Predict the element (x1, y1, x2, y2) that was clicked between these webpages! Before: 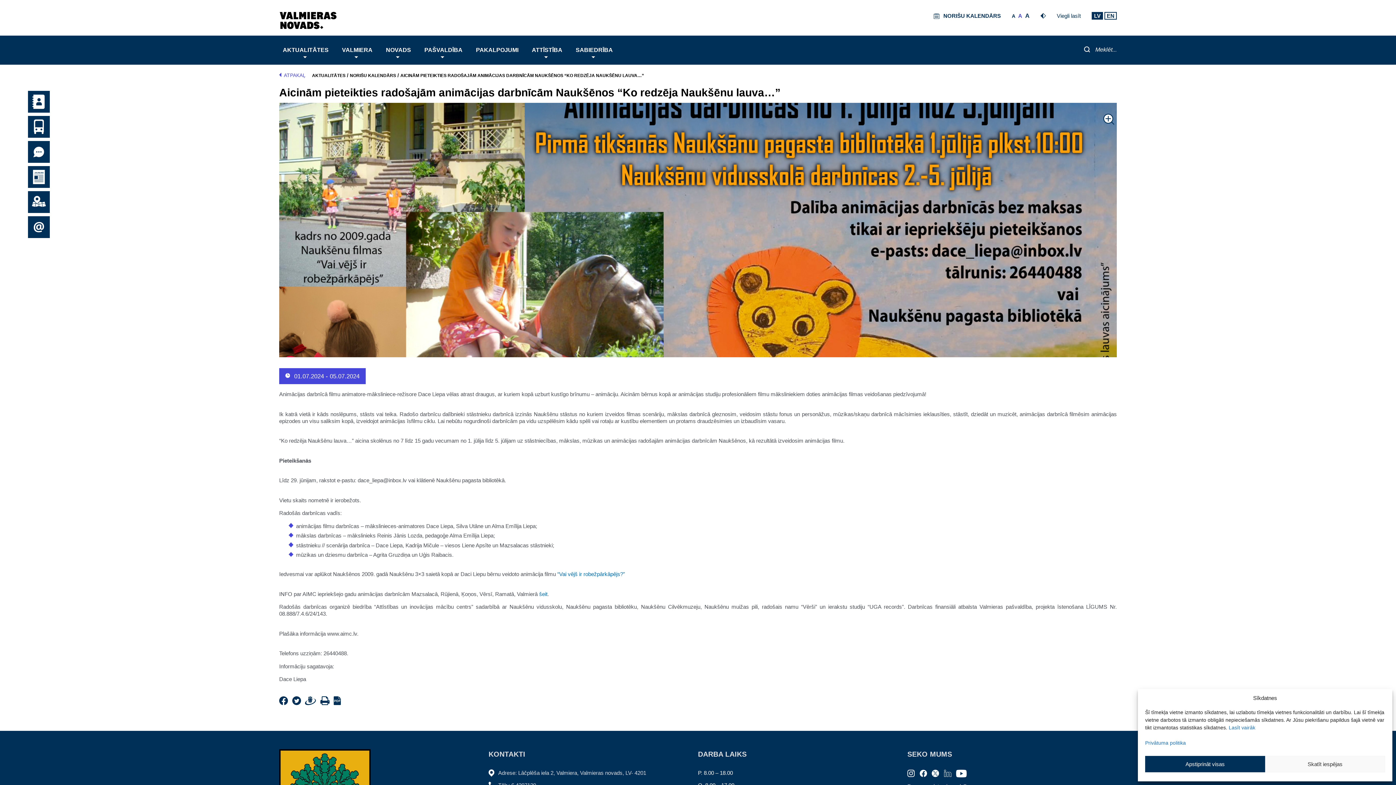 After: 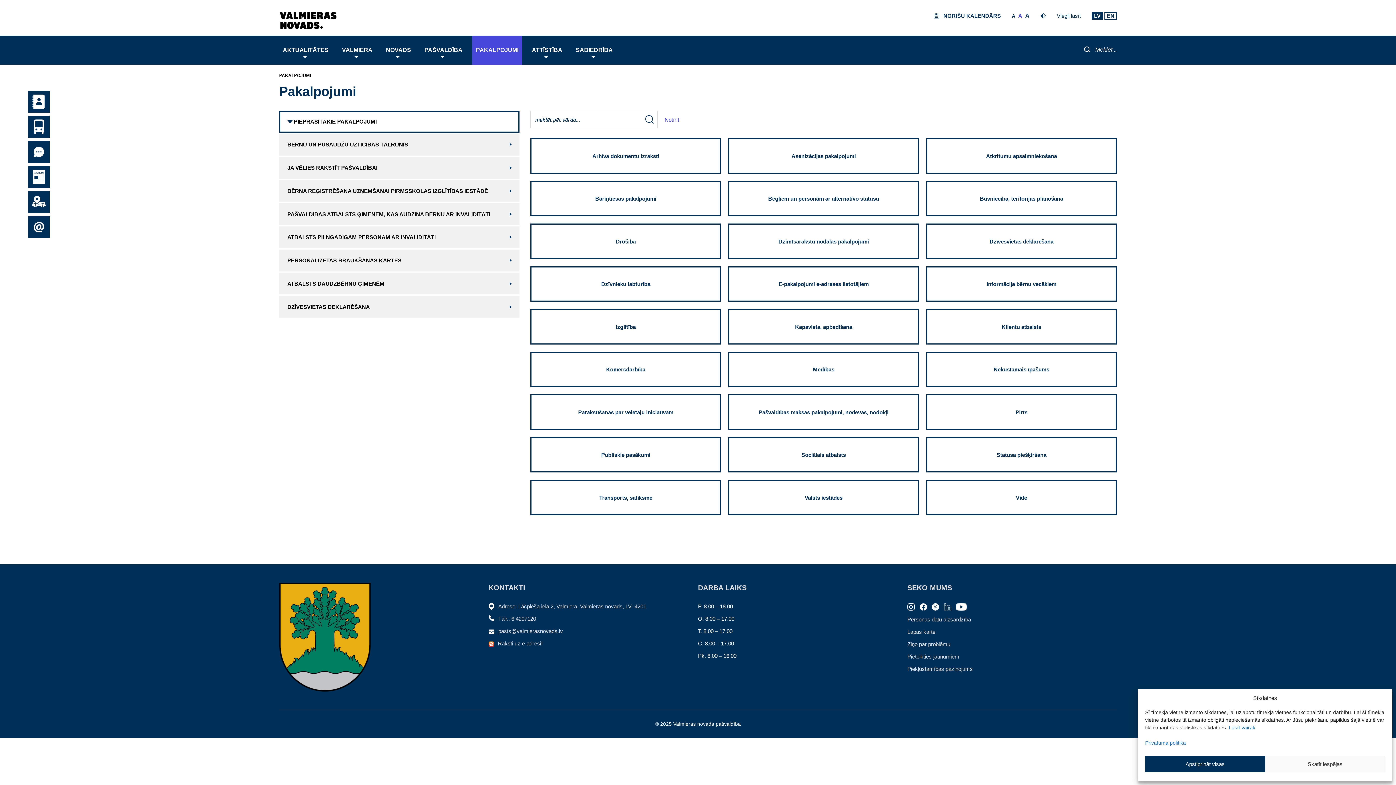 Action: label: PAKALPOJUMI bbox: (472, 35, 522, 64)